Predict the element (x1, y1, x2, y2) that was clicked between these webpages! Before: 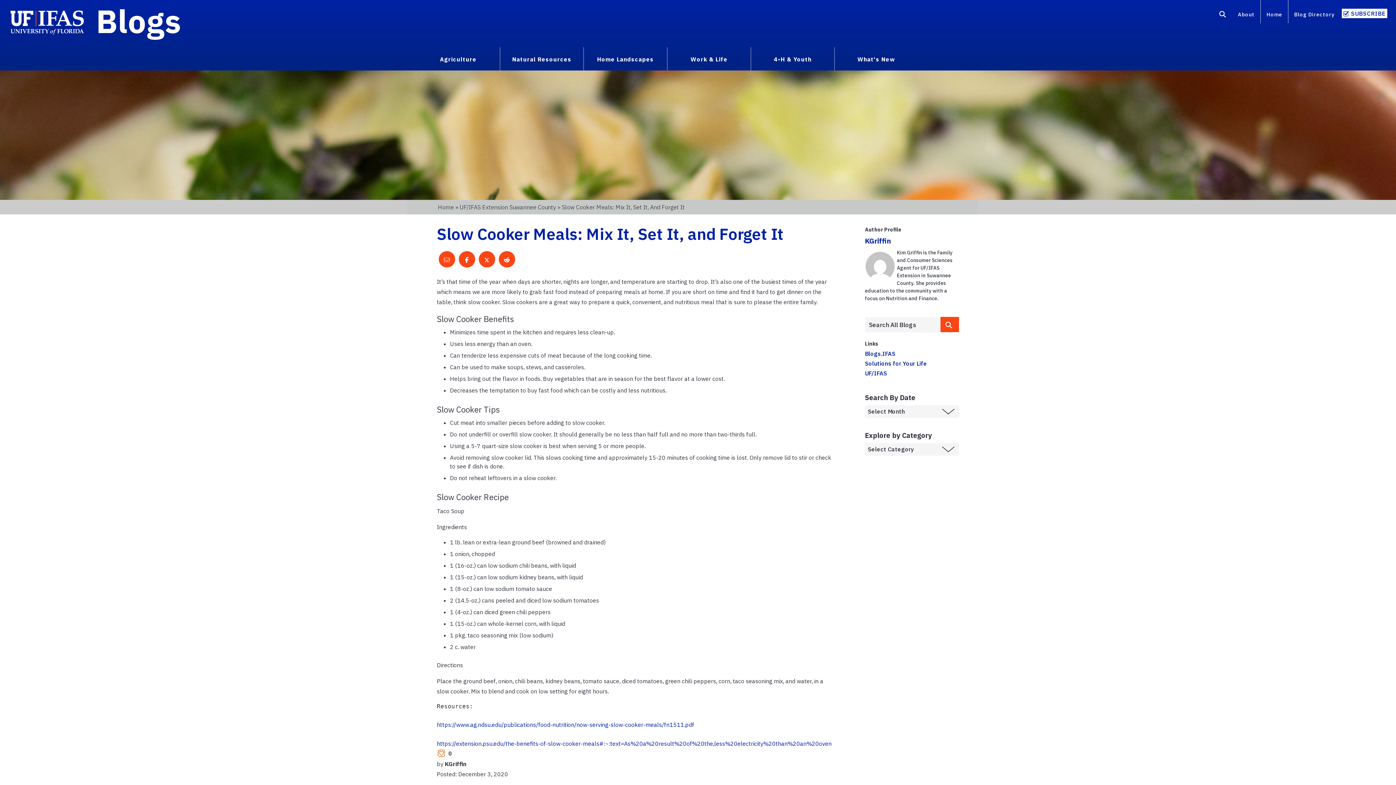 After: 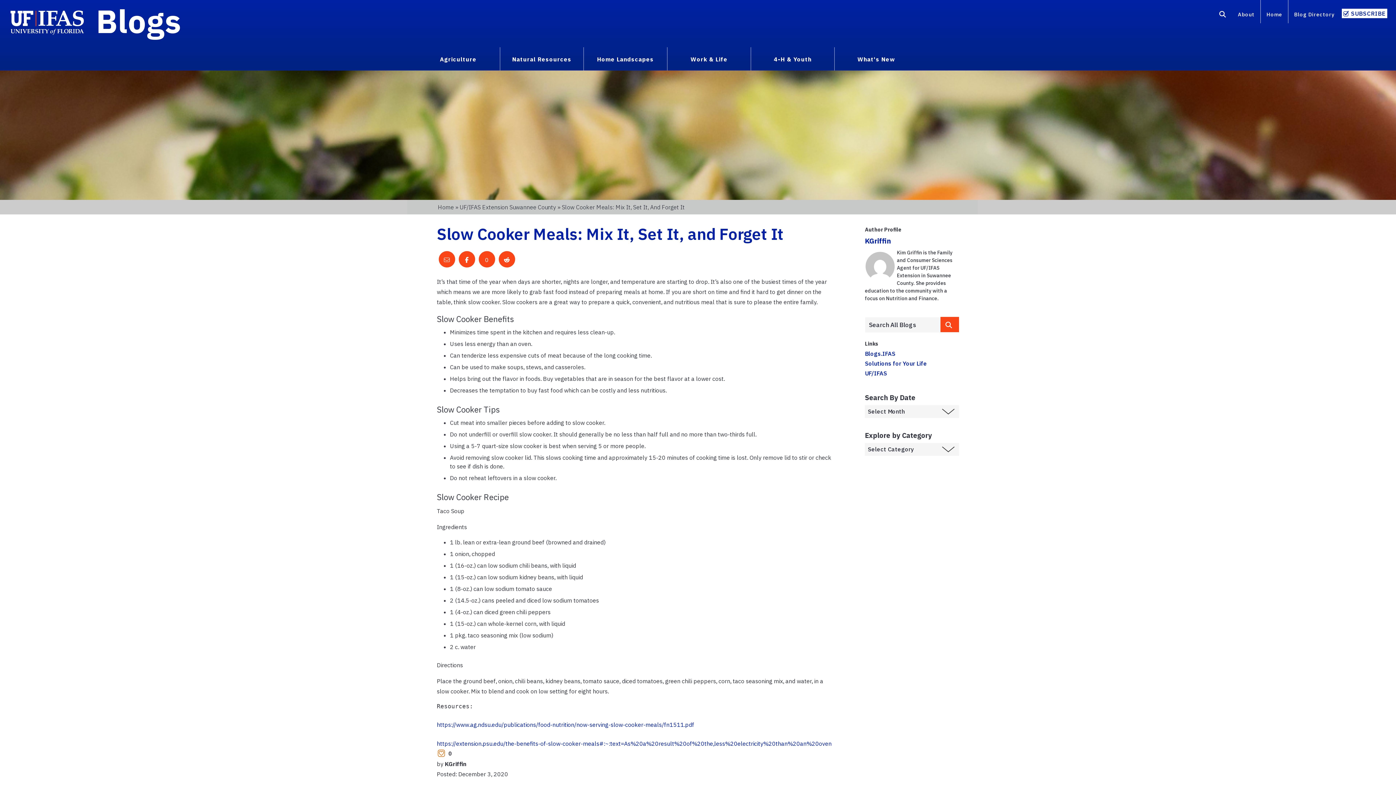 Action: bbox: (478, 251, 495, 267)